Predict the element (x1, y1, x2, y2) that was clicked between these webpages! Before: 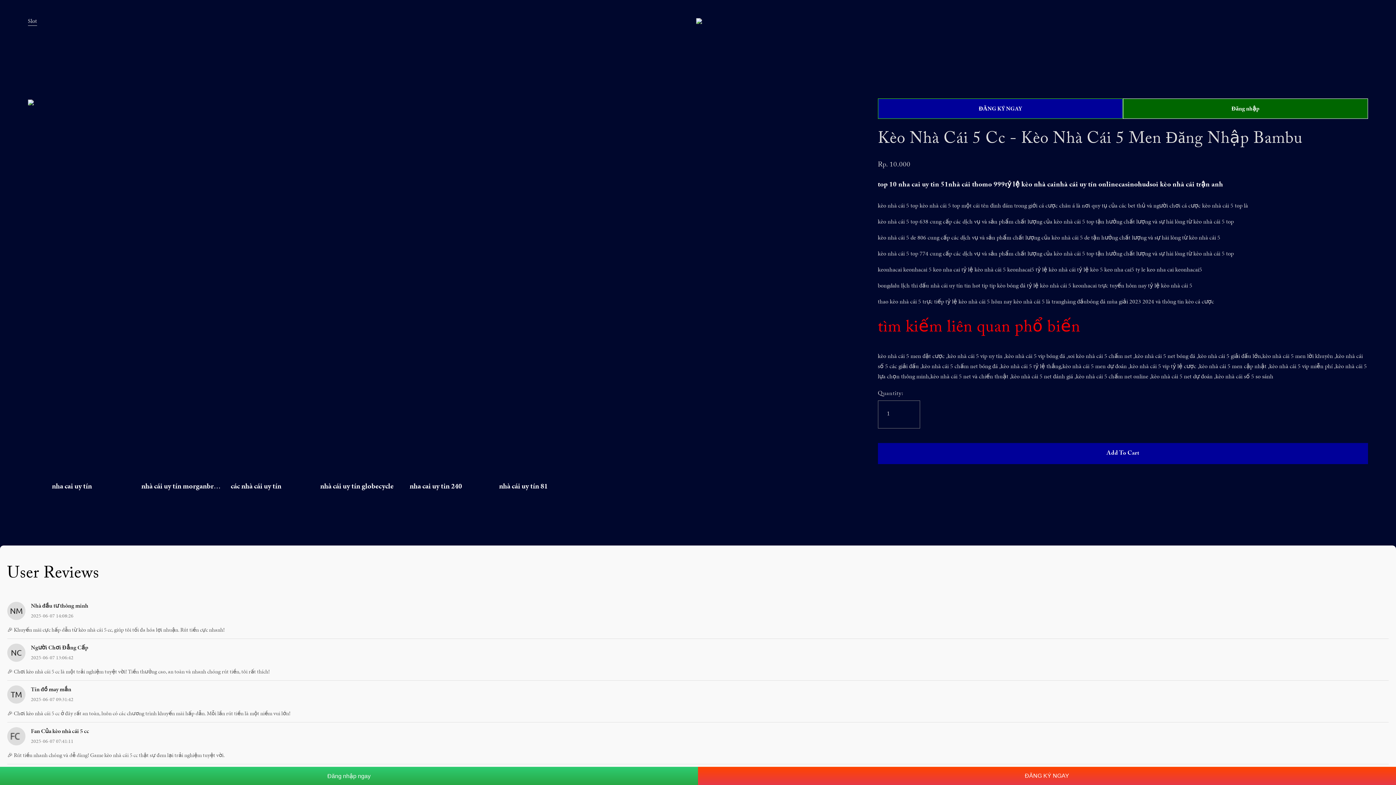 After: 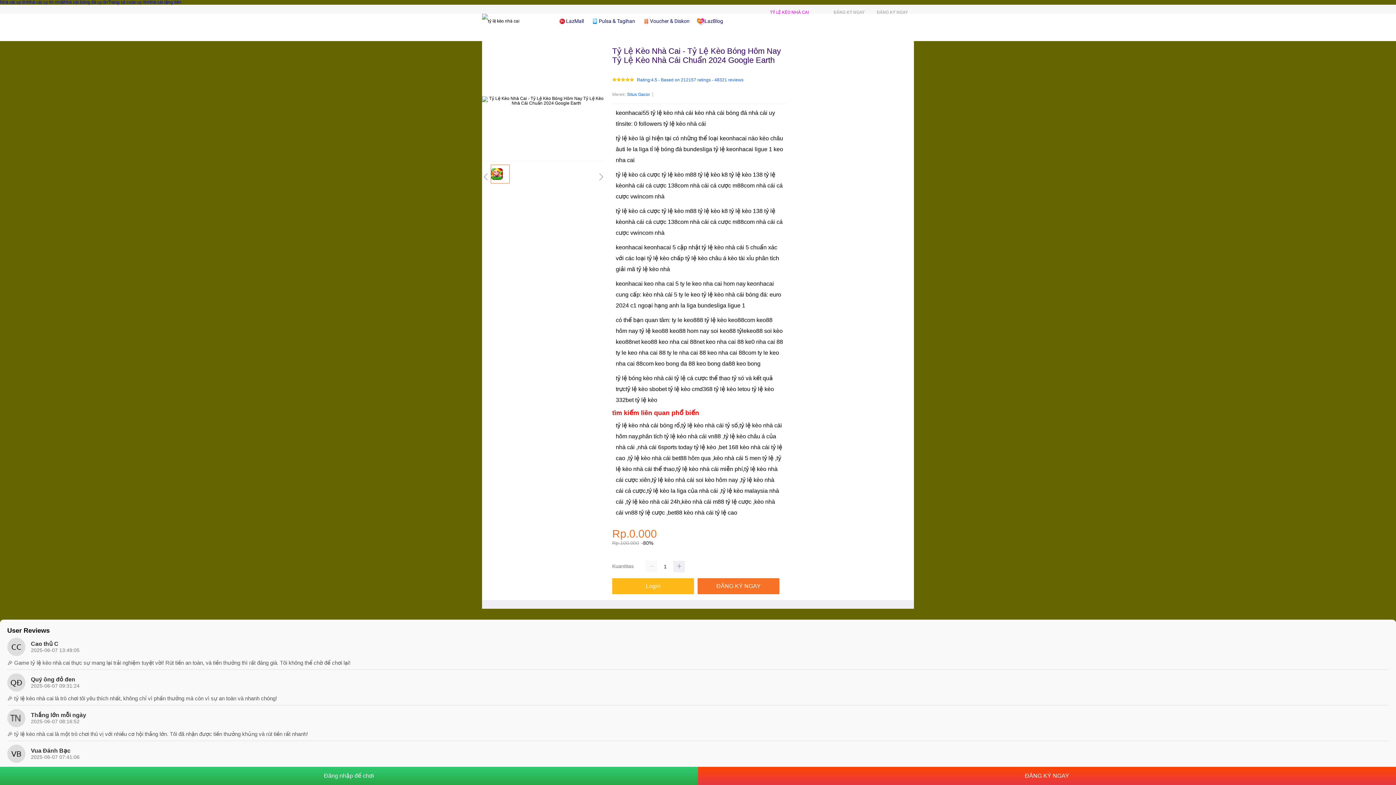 Action: label: tỷ lệ kèo nhà cai bbox: (1005, 179, 1056, 191)